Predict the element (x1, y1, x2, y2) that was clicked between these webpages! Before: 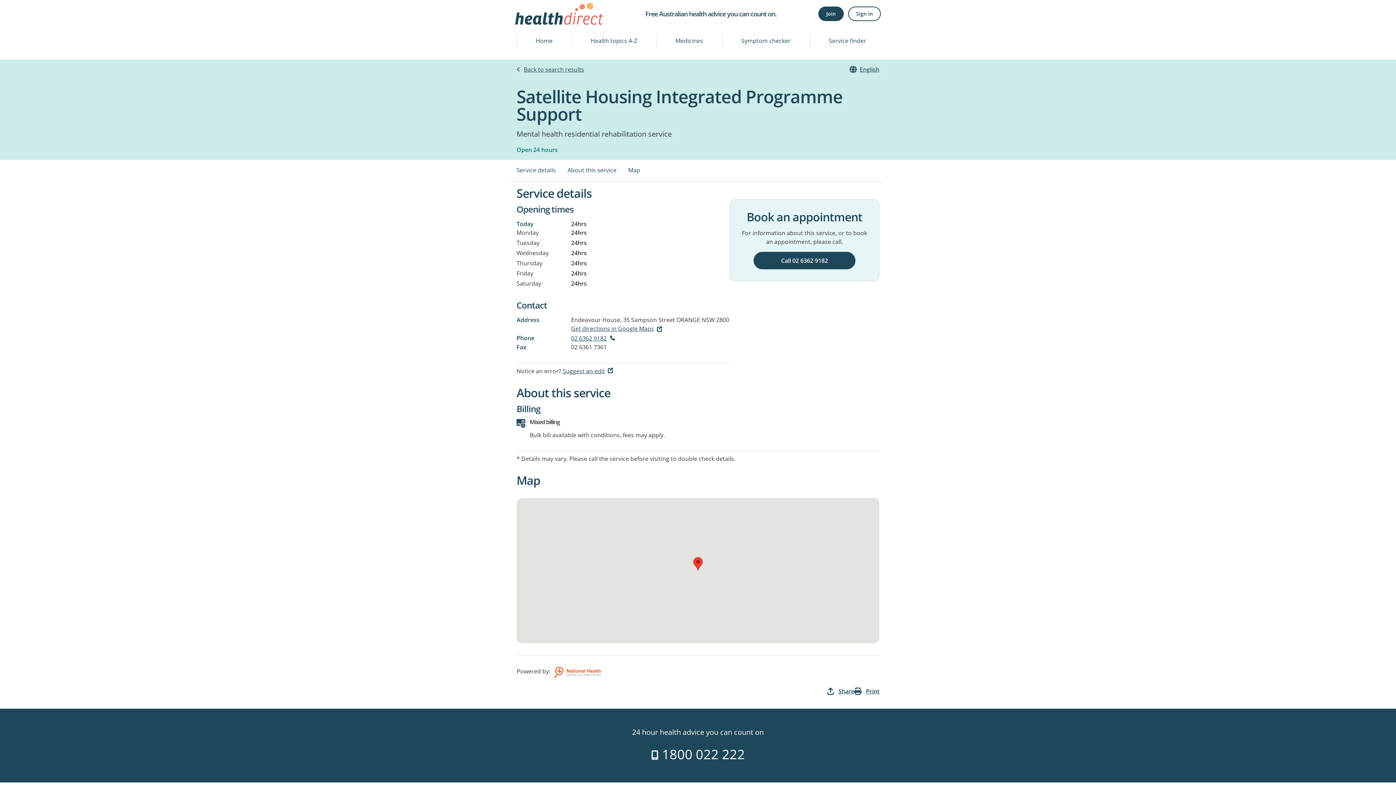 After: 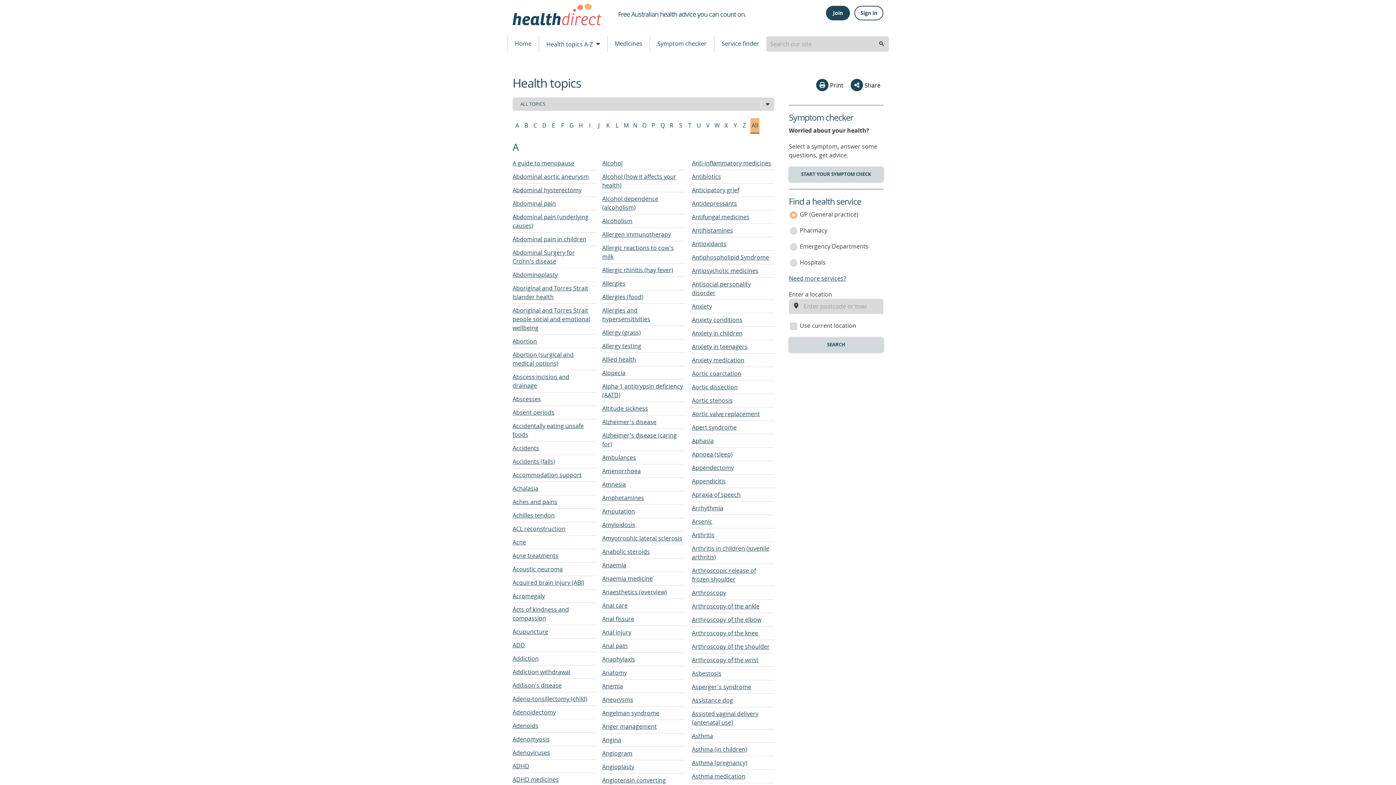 Action: bbox: (572, 33, 656, 48) label: Health topics A-Z